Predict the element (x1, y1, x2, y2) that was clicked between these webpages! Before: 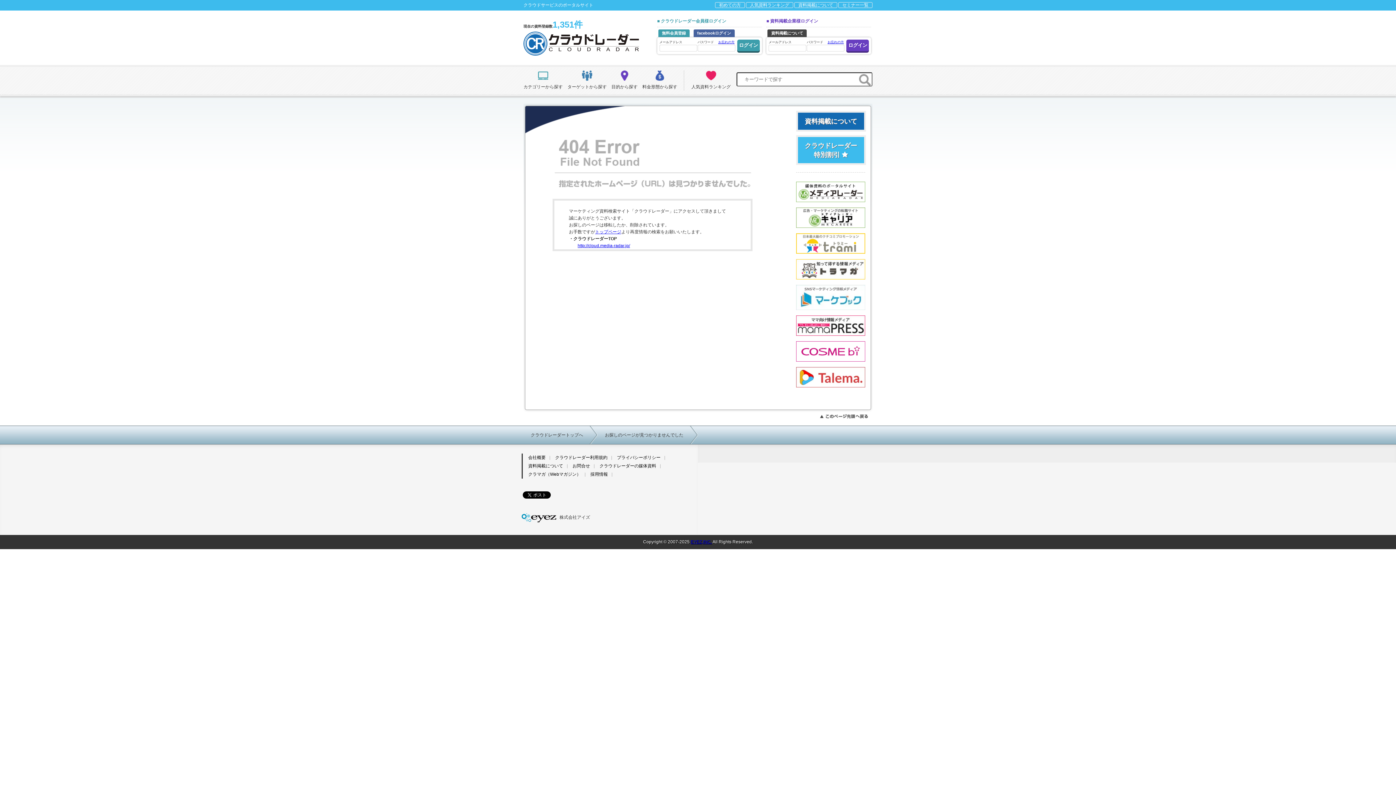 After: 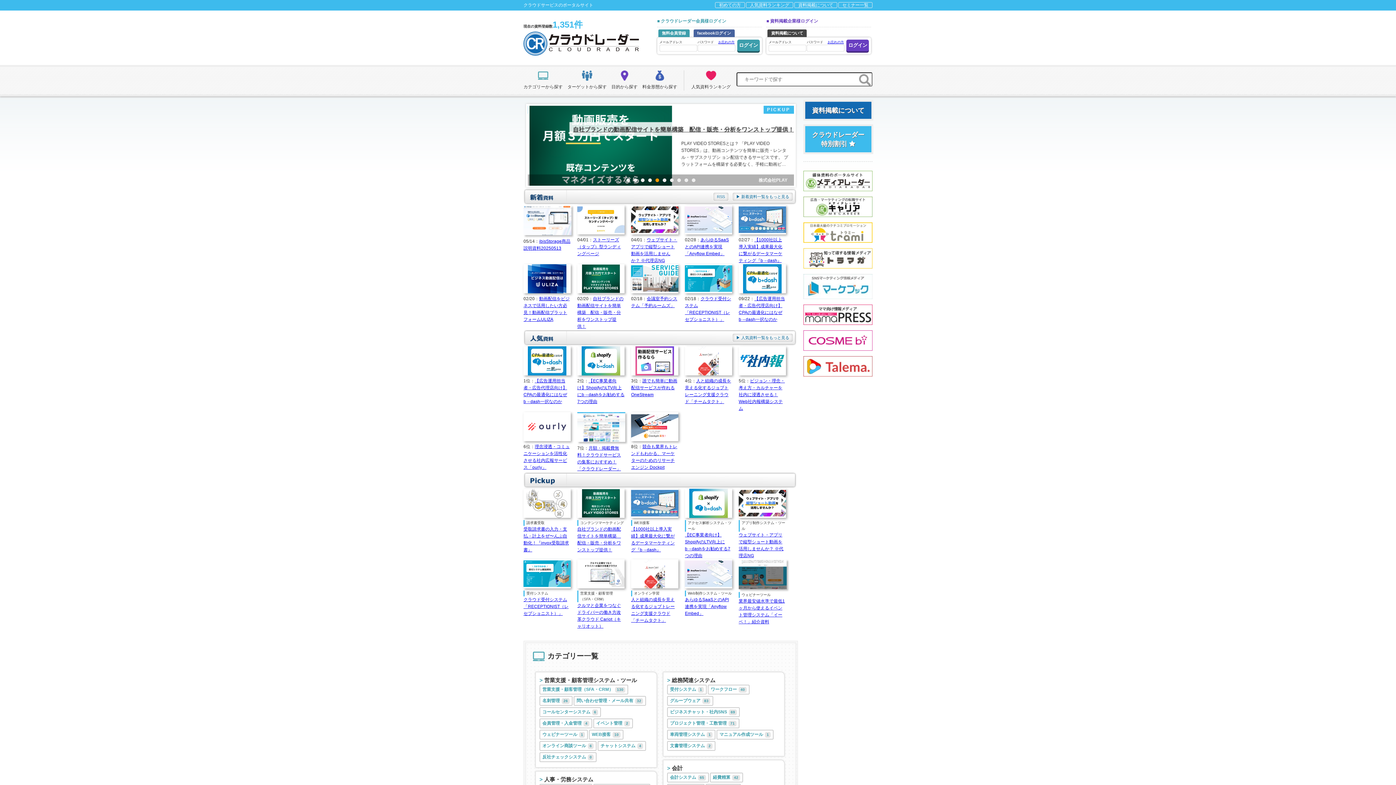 Action: bbox: (577, 243, 630, 248) label: http://cloud.media-radar.jp/